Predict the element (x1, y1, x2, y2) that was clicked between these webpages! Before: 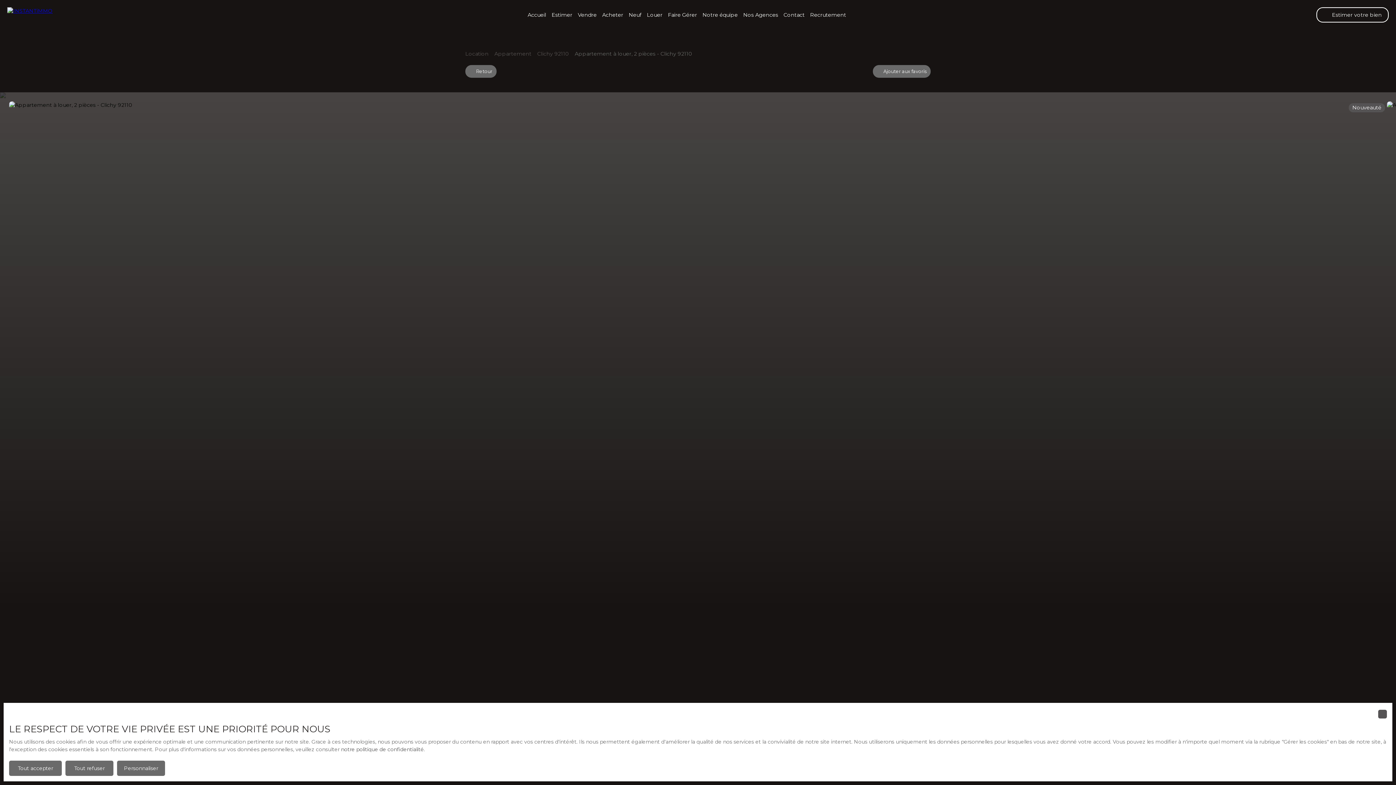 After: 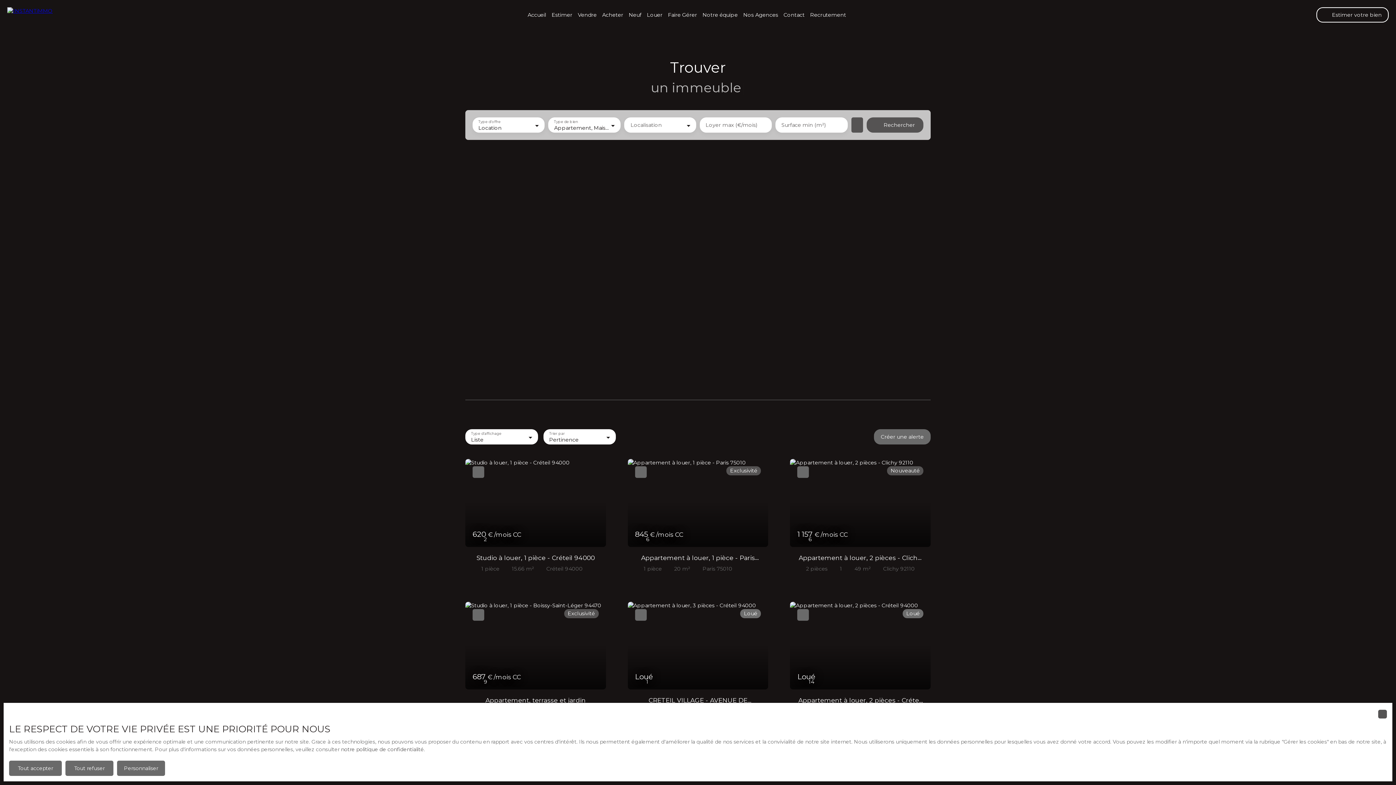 Action: label: Location bbox: (465, 50, 488, 57)